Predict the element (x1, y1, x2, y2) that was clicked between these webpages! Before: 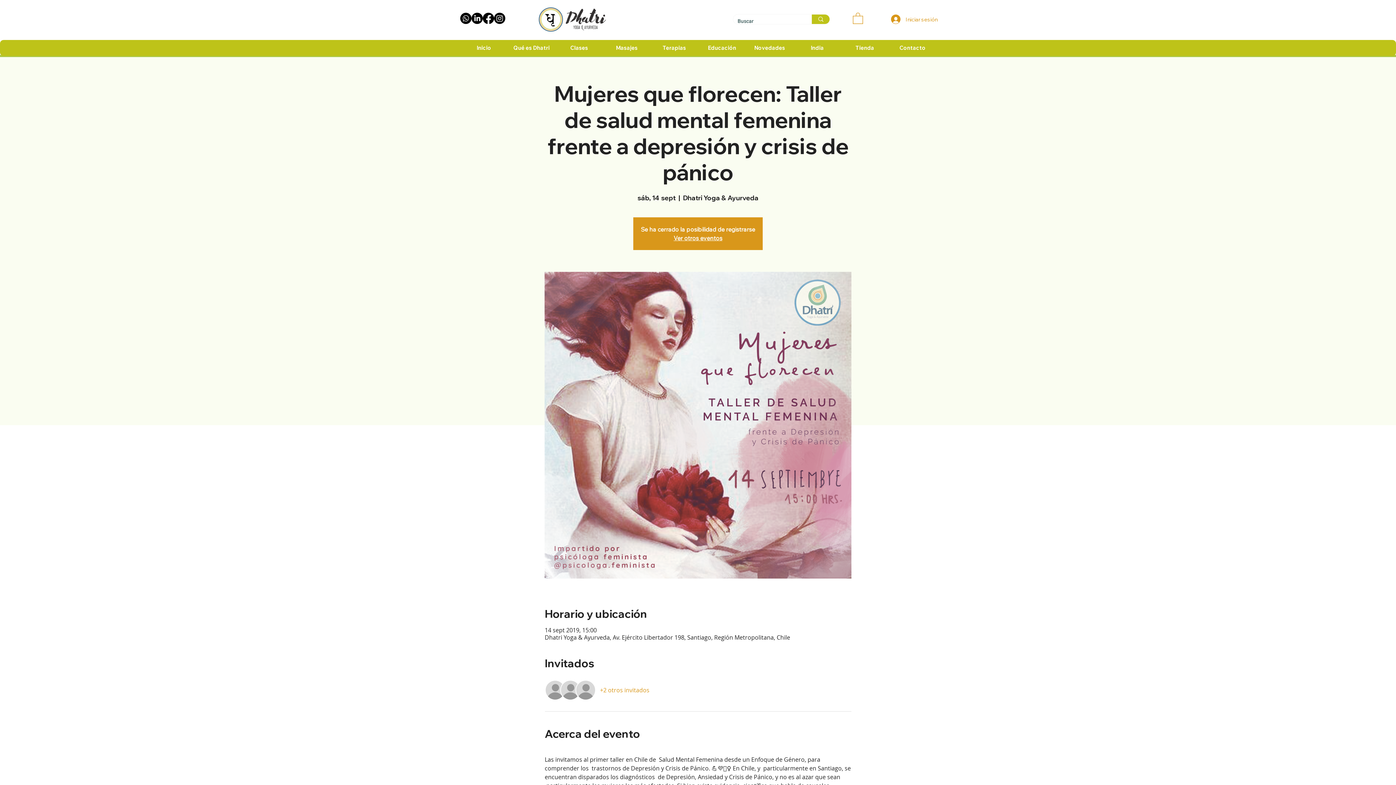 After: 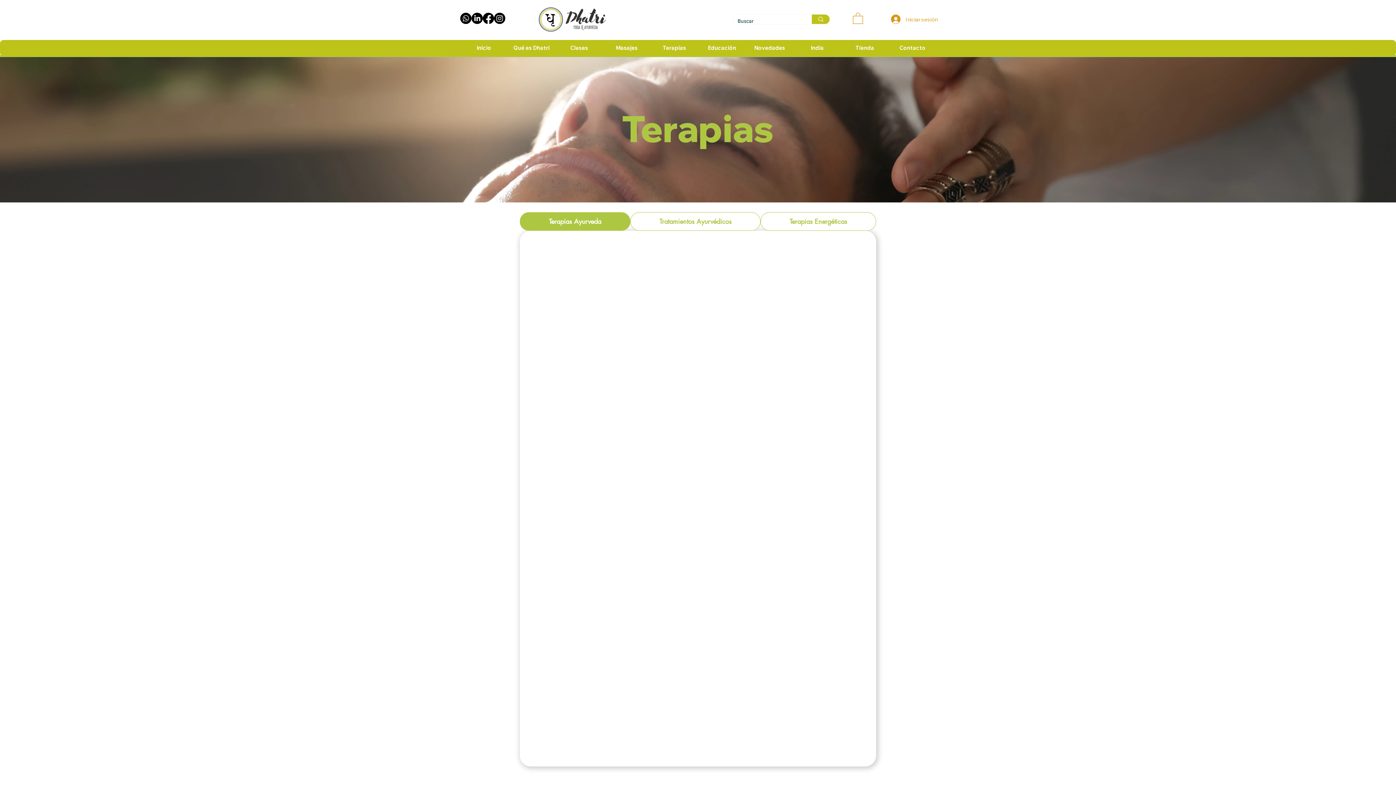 Action: label: Terapias bbox: (650, 40, 698, 56)